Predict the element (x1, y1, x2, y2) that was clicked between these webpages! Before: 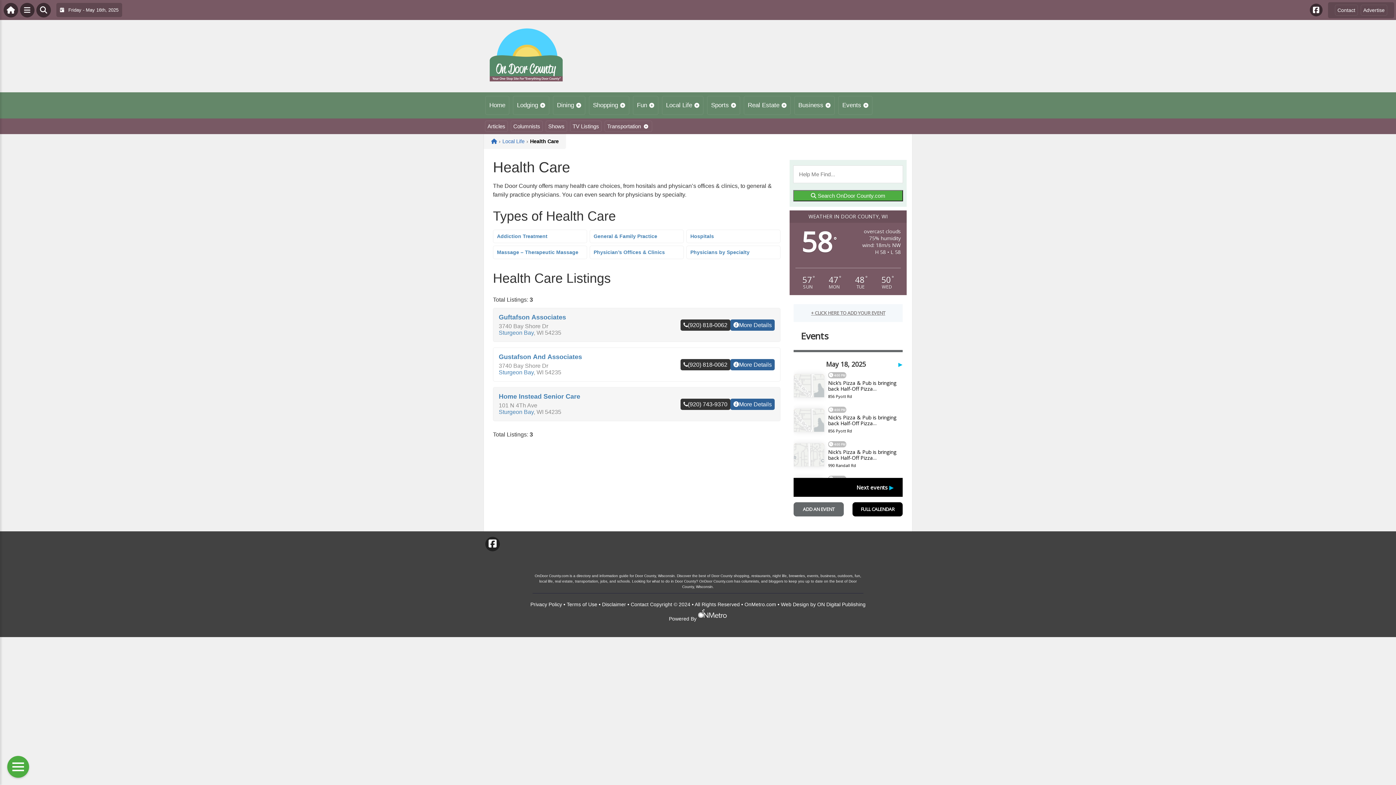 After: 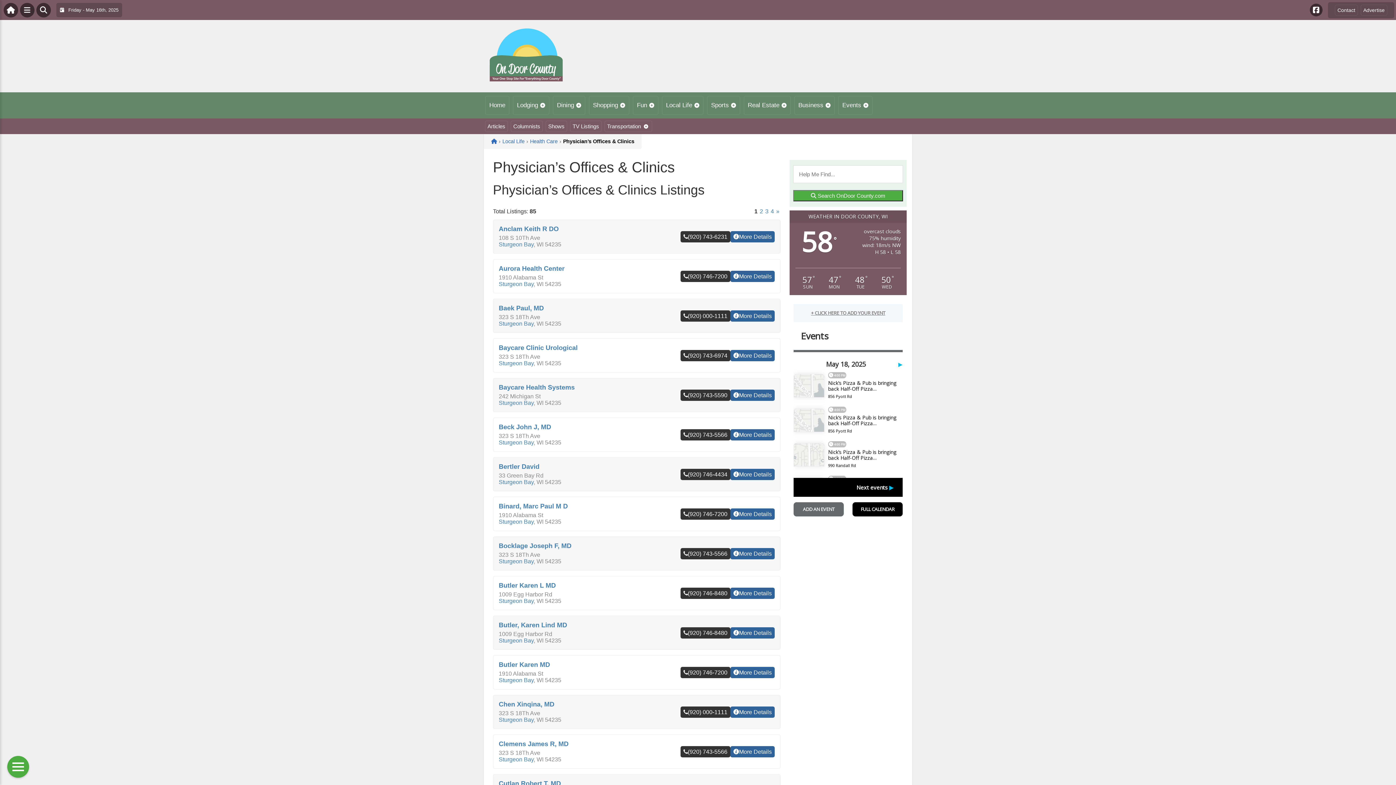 Action: label: Physician’s Offices & Clinics bbox: (589, 245, 684, 259)